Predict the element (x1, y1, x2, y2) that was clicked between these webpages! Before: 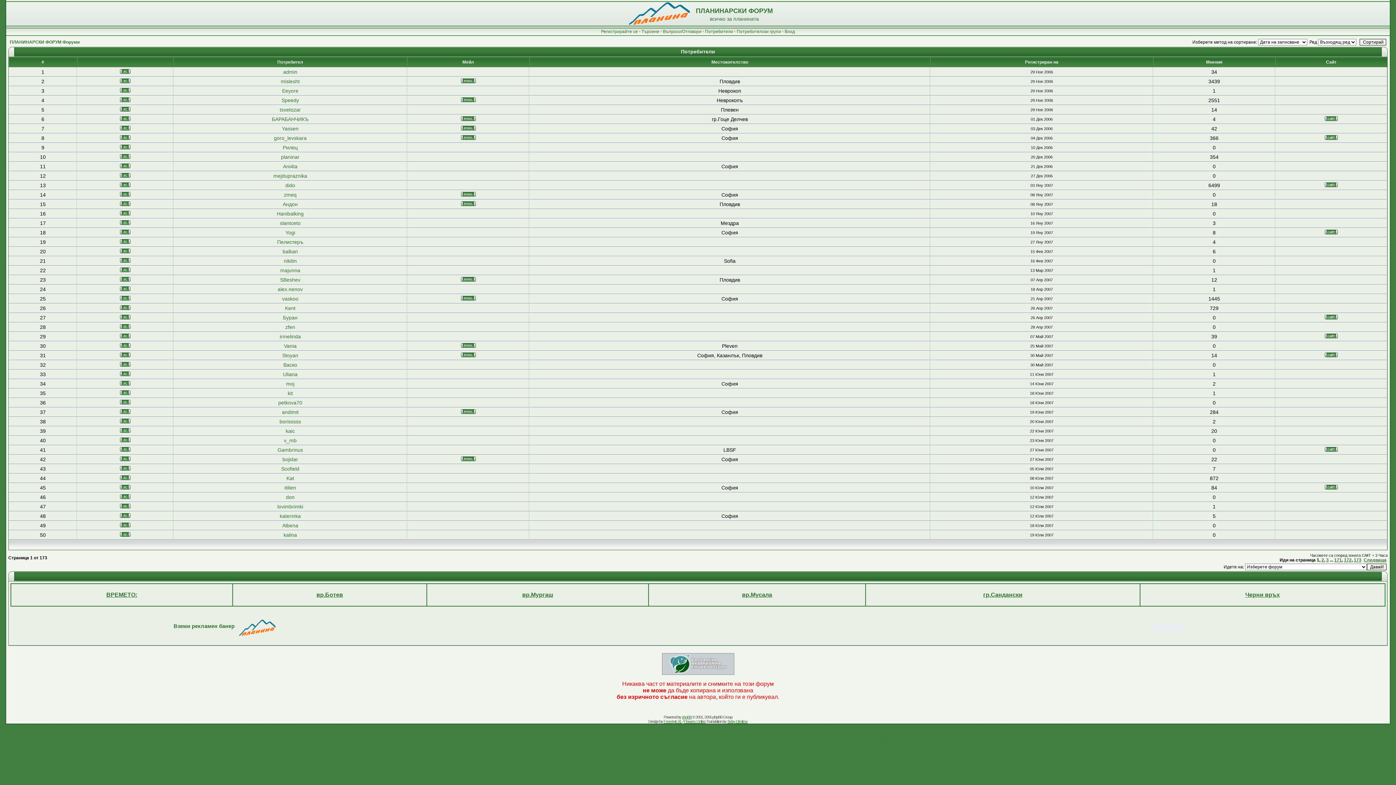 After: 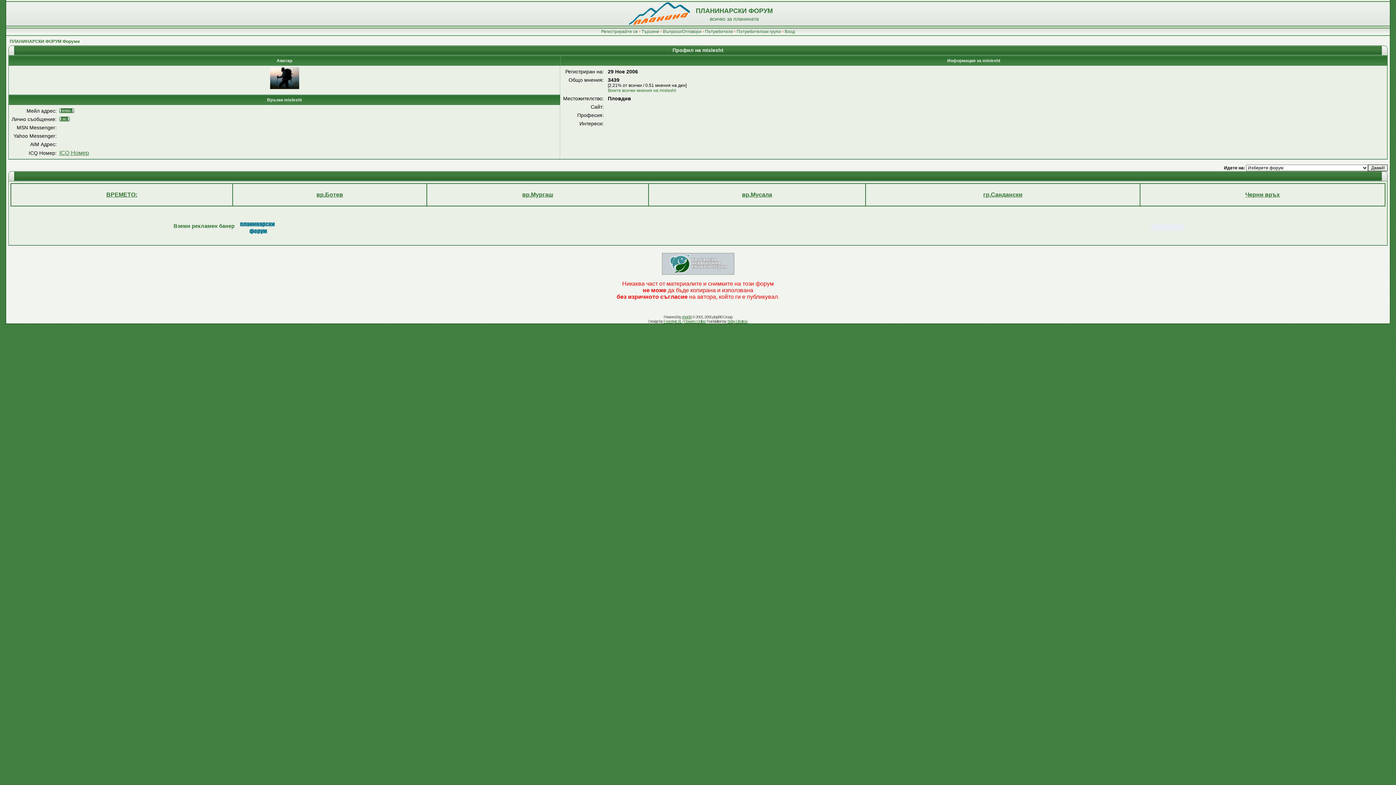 Action: bbox: (280, 78, 299, 84) label: mislesht